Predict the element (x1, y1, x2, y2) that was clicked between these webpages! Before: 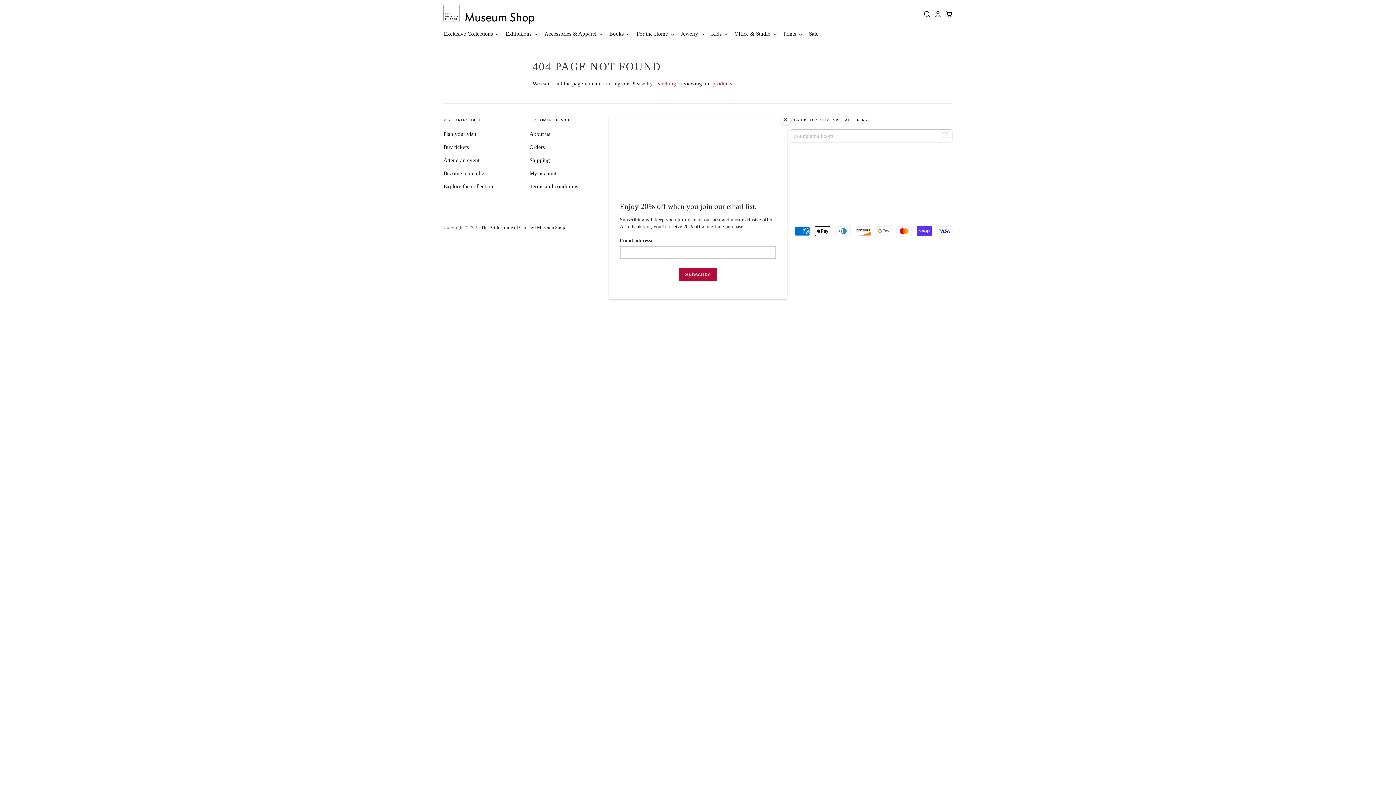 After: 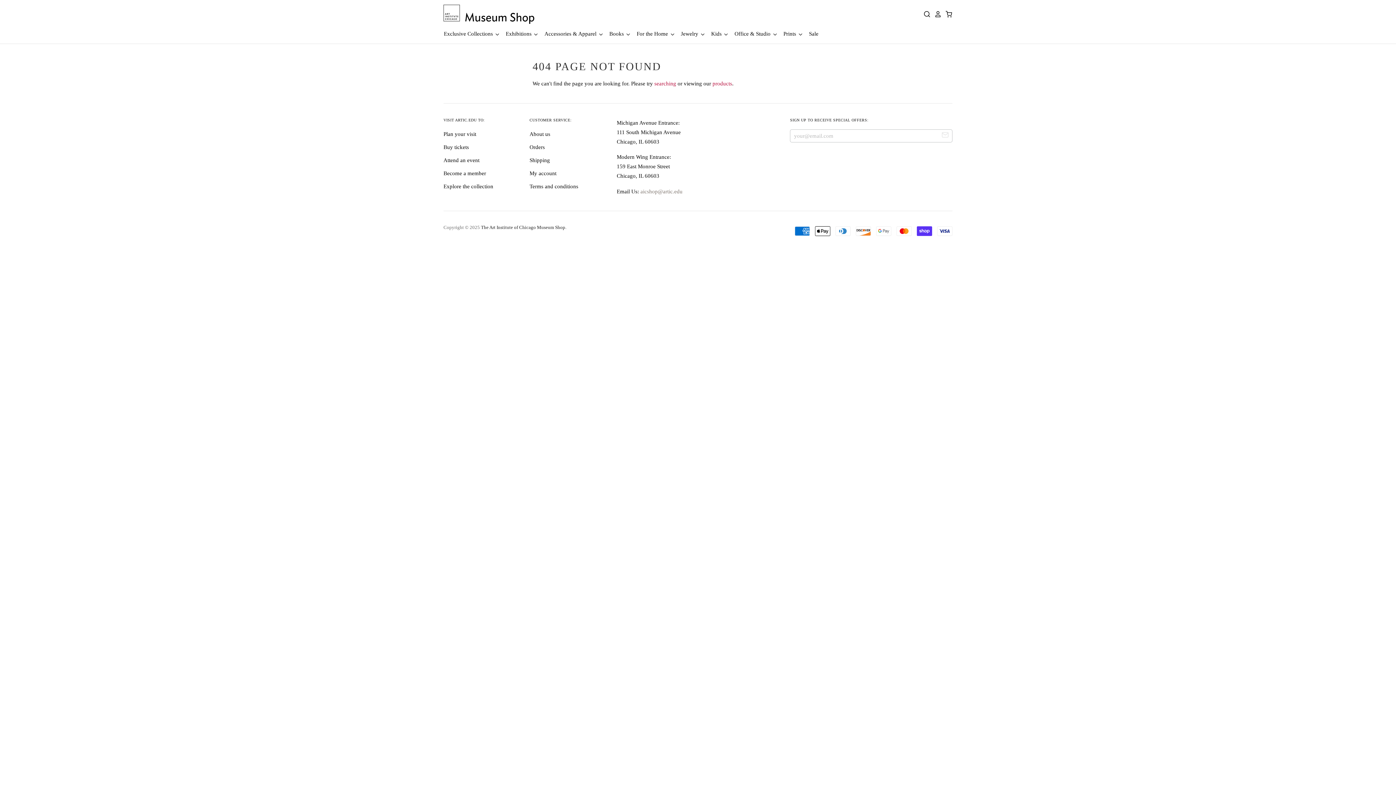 Action: label: Close bbox: (780, 114, 790, 125)